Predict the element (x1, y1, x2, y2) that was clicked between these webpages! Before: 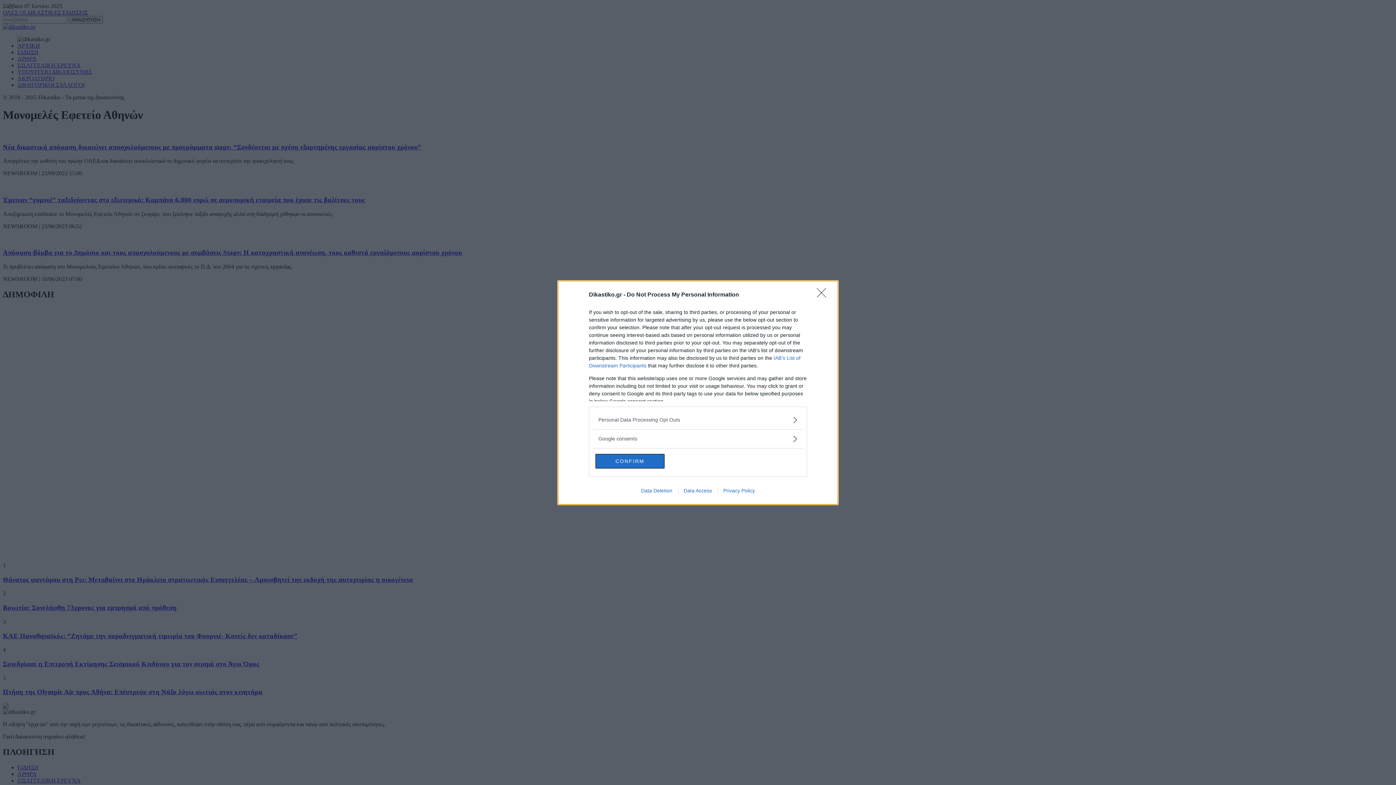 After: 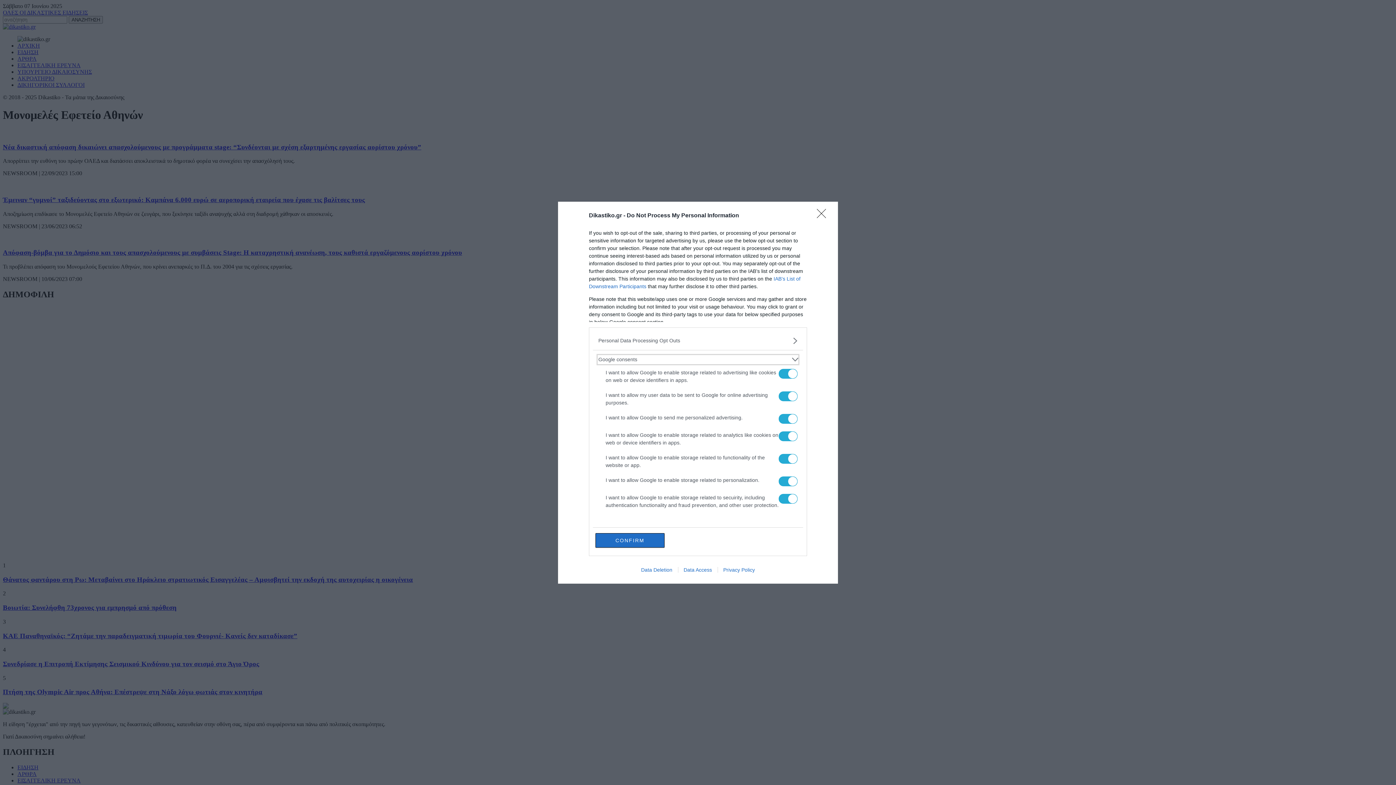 Action: bbox: (598, 435, 797, 442) label: Google consents